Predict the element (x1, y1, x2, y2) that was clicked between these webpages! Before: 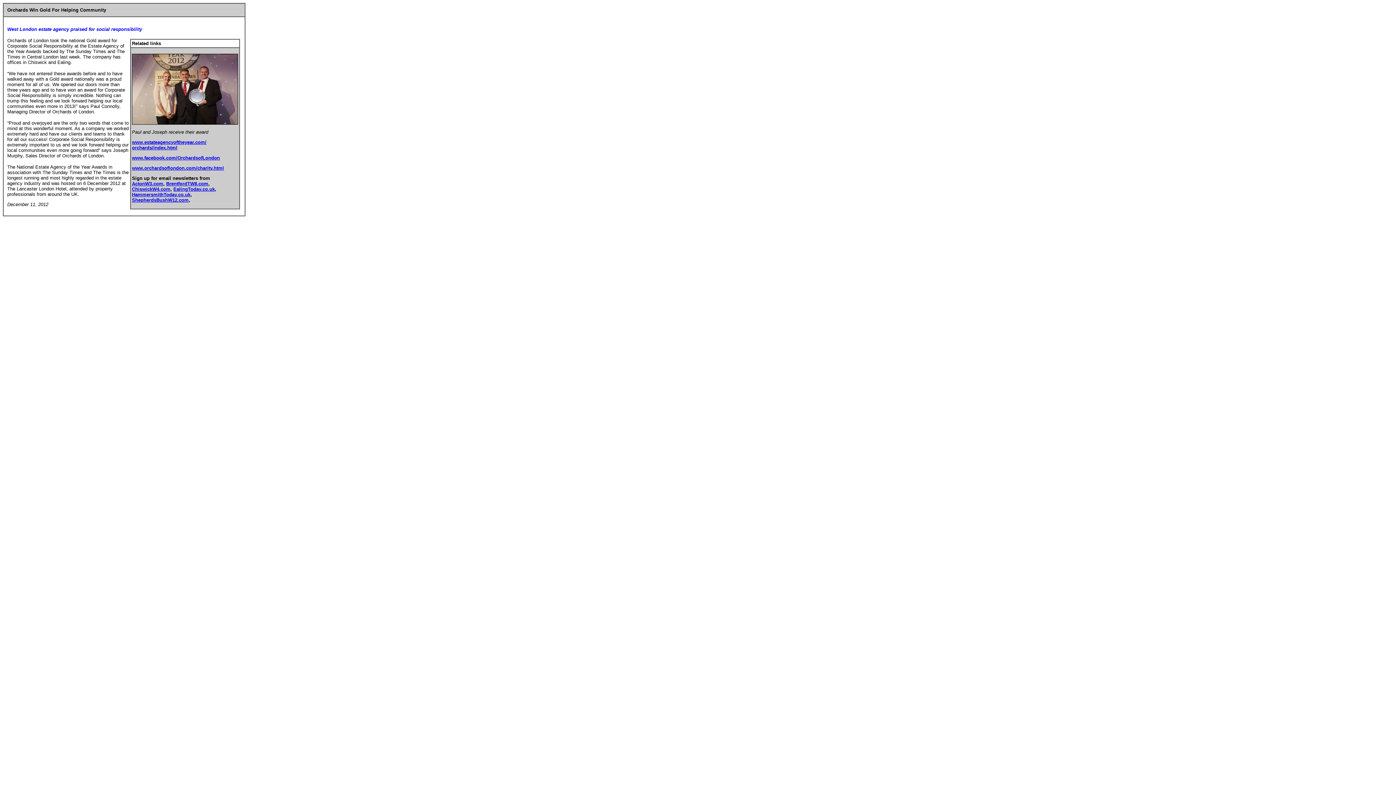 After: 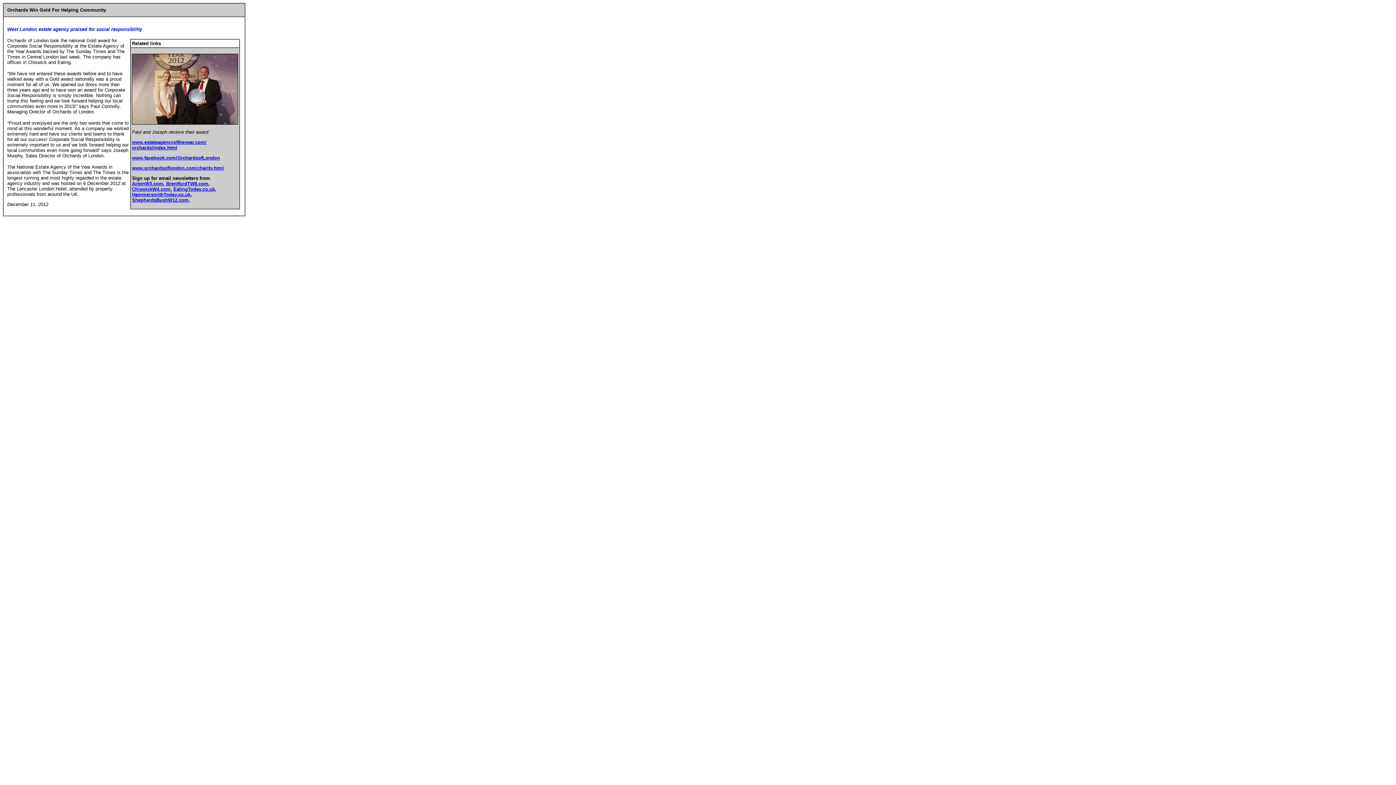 Action: label: ActonW3.com bbox: (132, 181, 163, 186)